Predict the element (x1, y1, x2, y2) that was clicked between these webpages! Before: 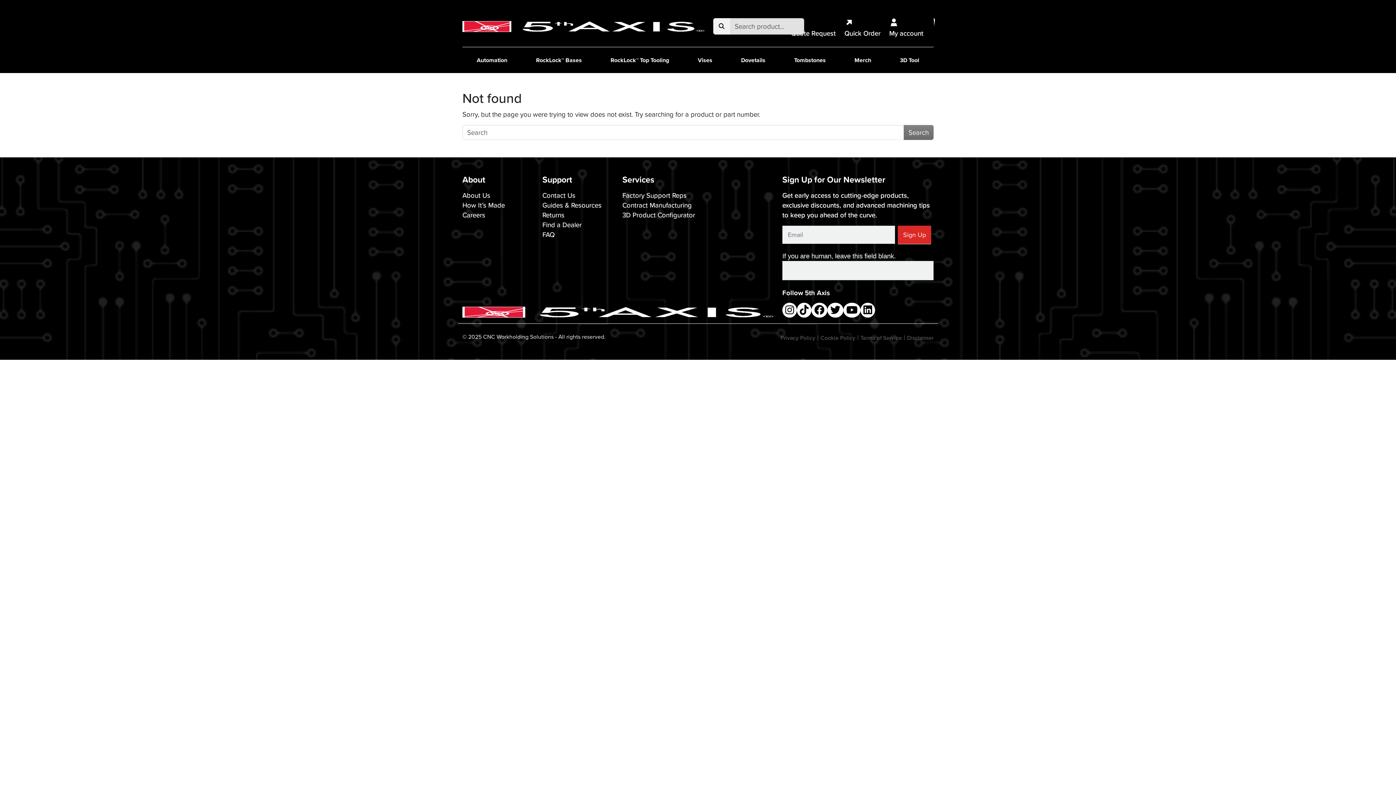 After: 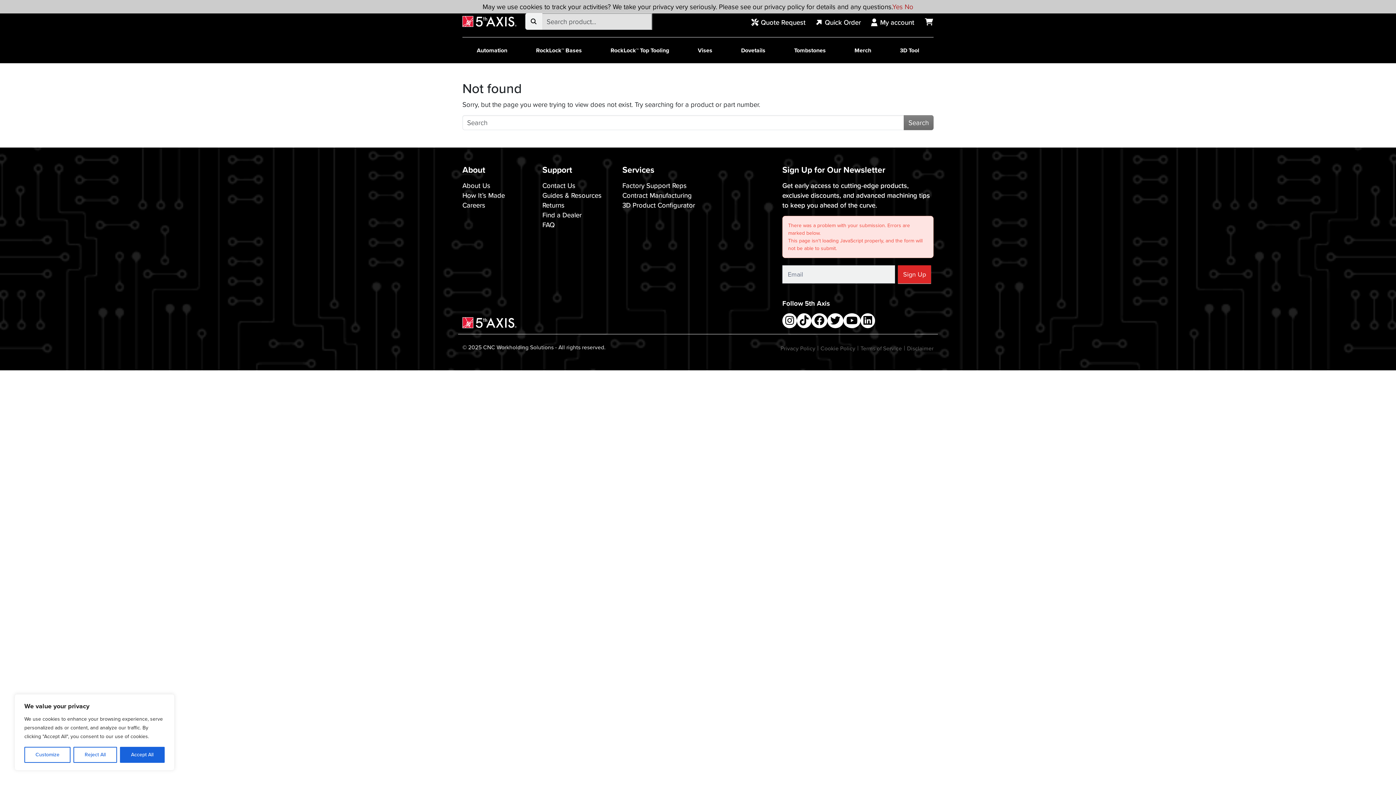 Action: label: Sign Up bbox: (898, 225, 931, 244)